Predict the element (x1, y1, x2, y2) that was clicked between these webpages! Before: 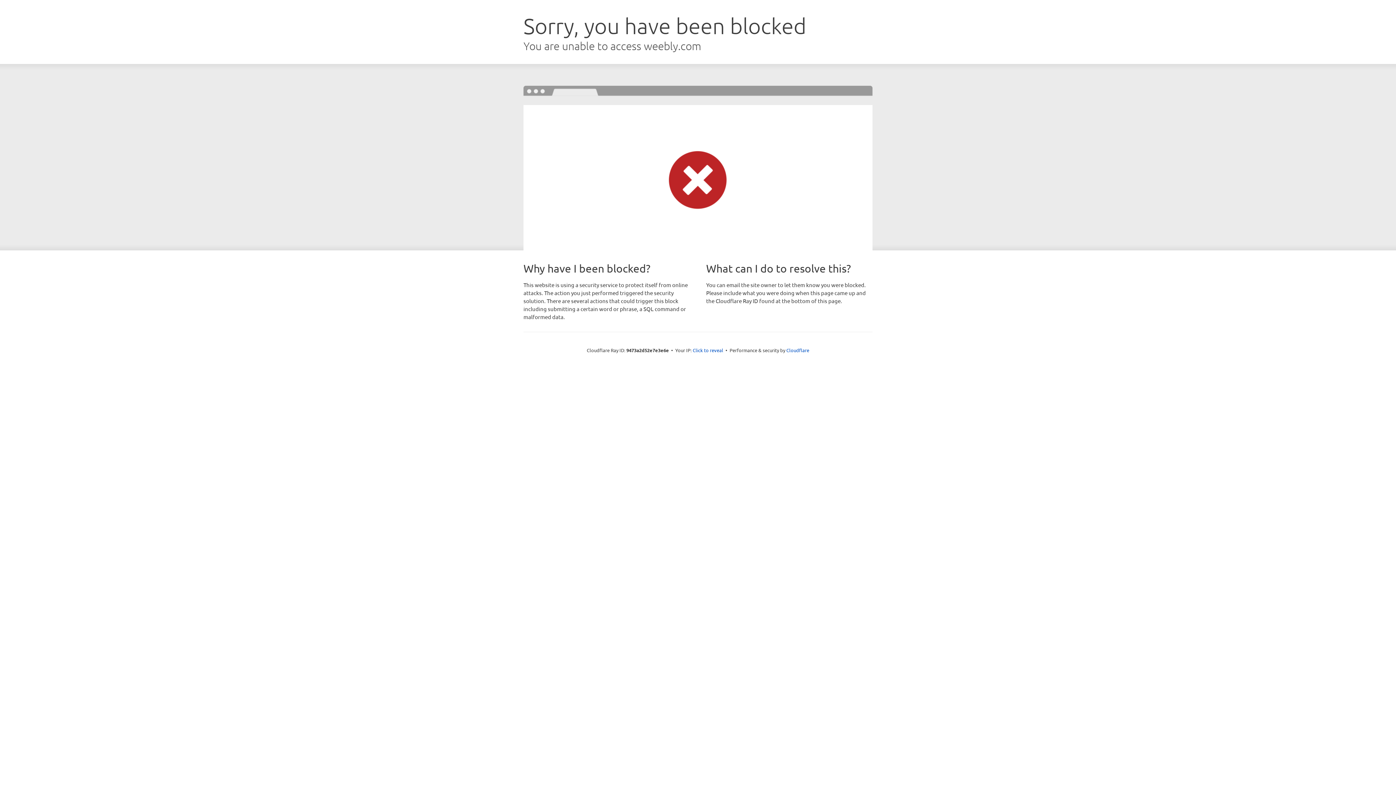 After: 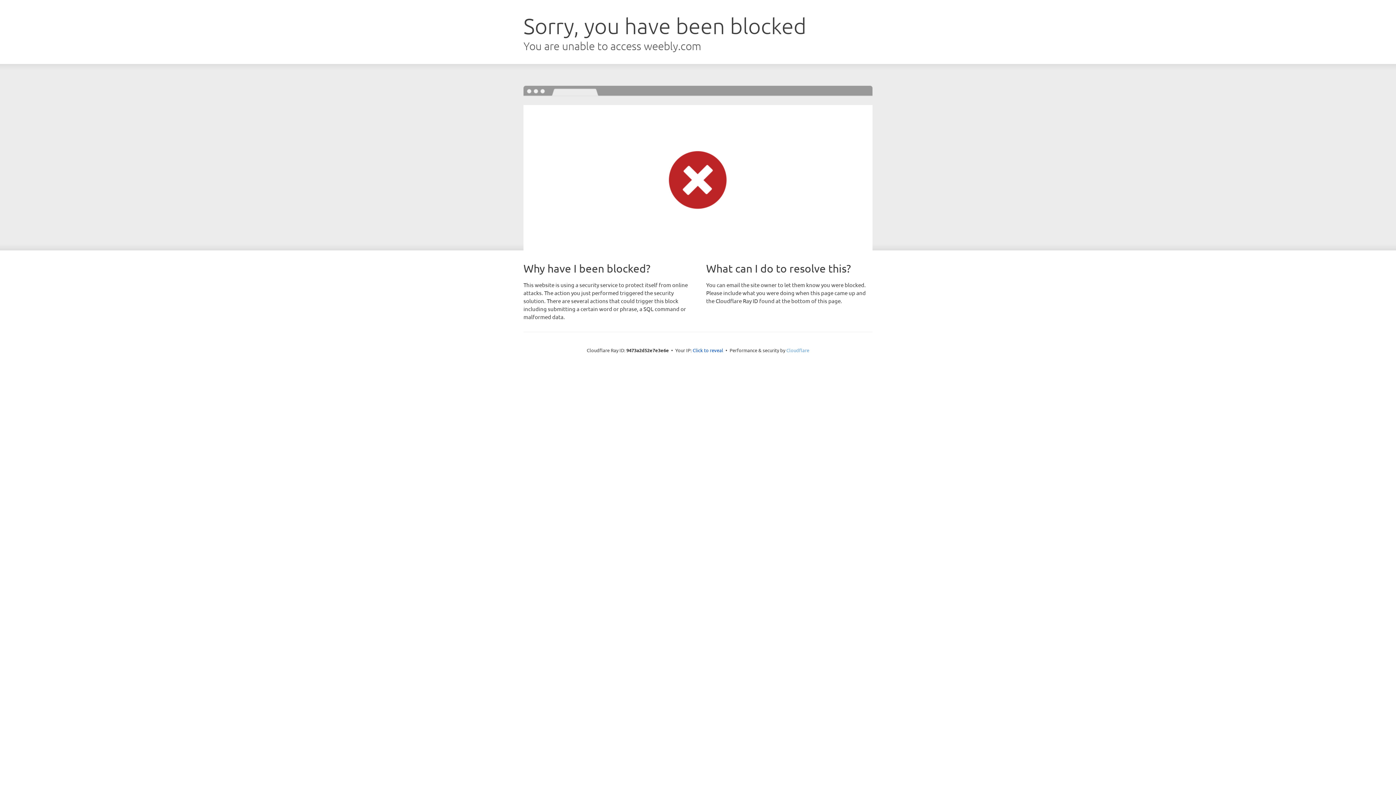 Action: label: Cloudflare bbox: (786, 347, 809, 353)